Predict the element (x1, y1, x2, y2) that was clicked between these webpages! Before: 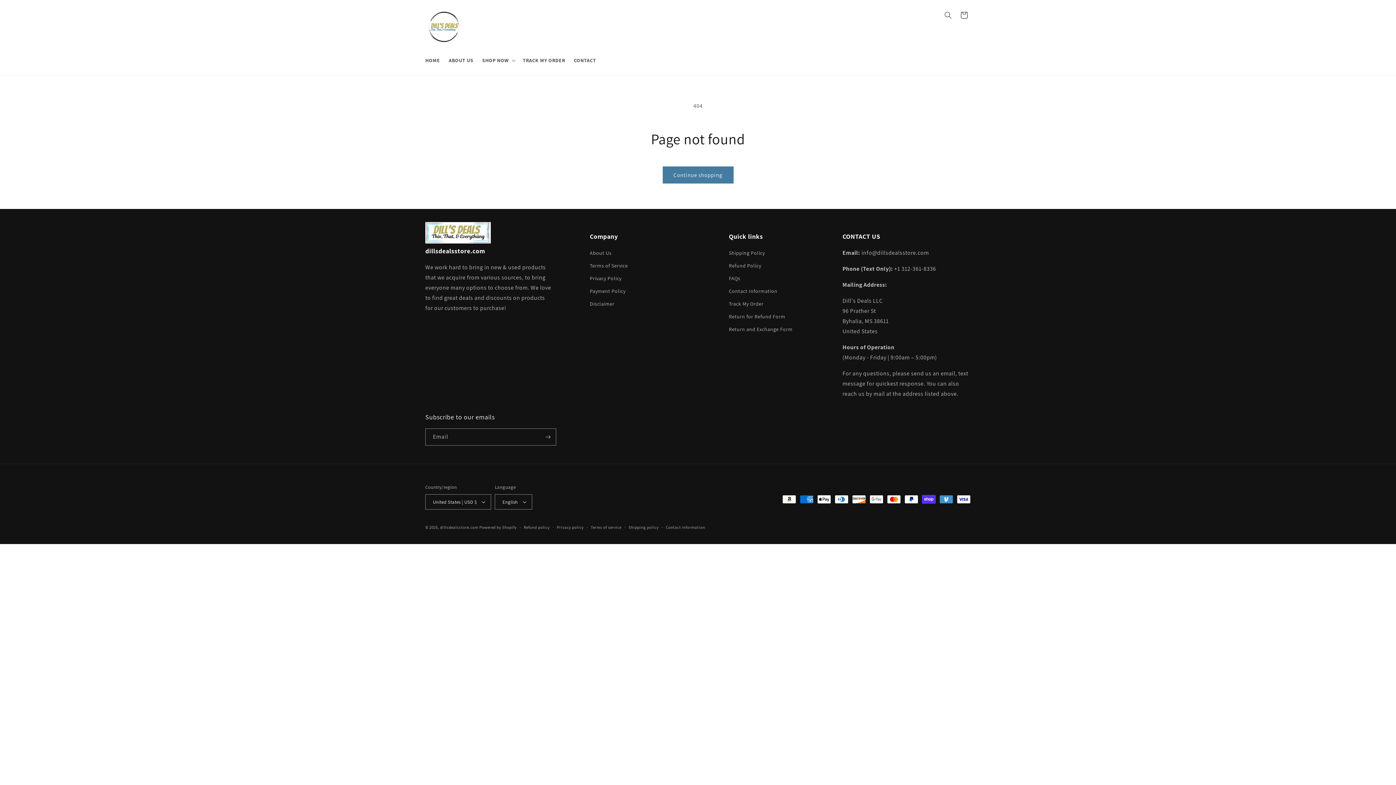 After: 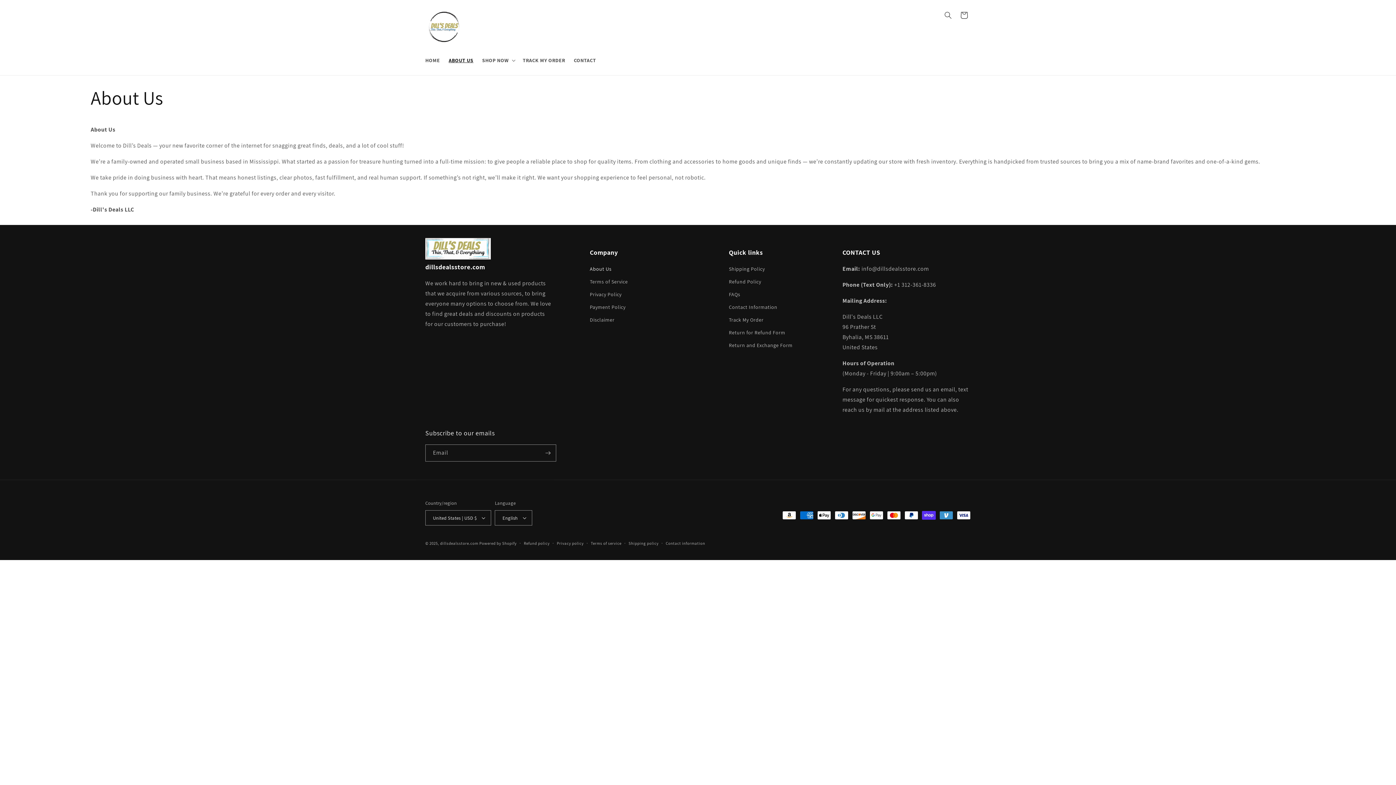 Action: bbox: (590, 248, 611, 259) label: About Us